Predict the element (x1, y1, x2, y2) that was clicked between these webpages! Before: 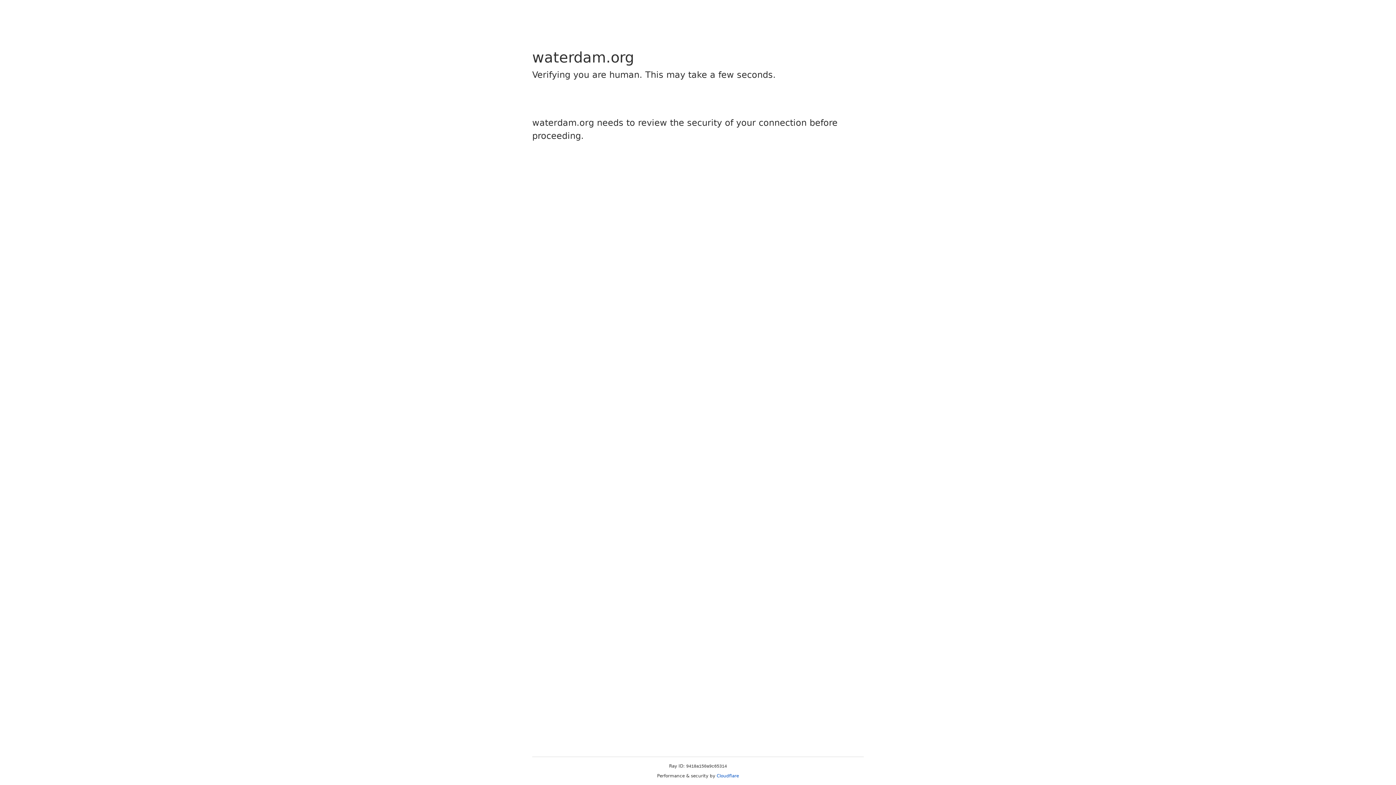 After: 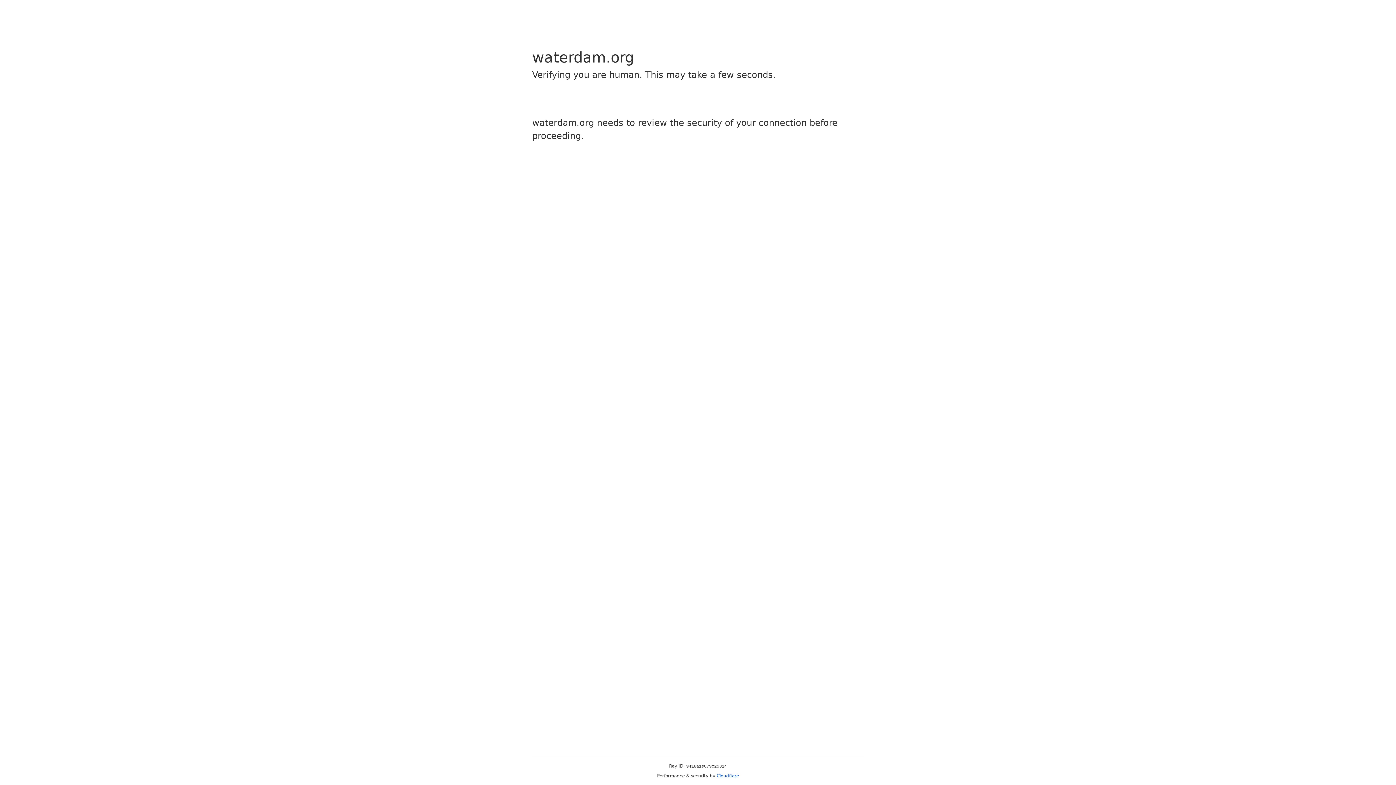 Action: label: Cloudflare bbox: (716, 773, 739, 778)